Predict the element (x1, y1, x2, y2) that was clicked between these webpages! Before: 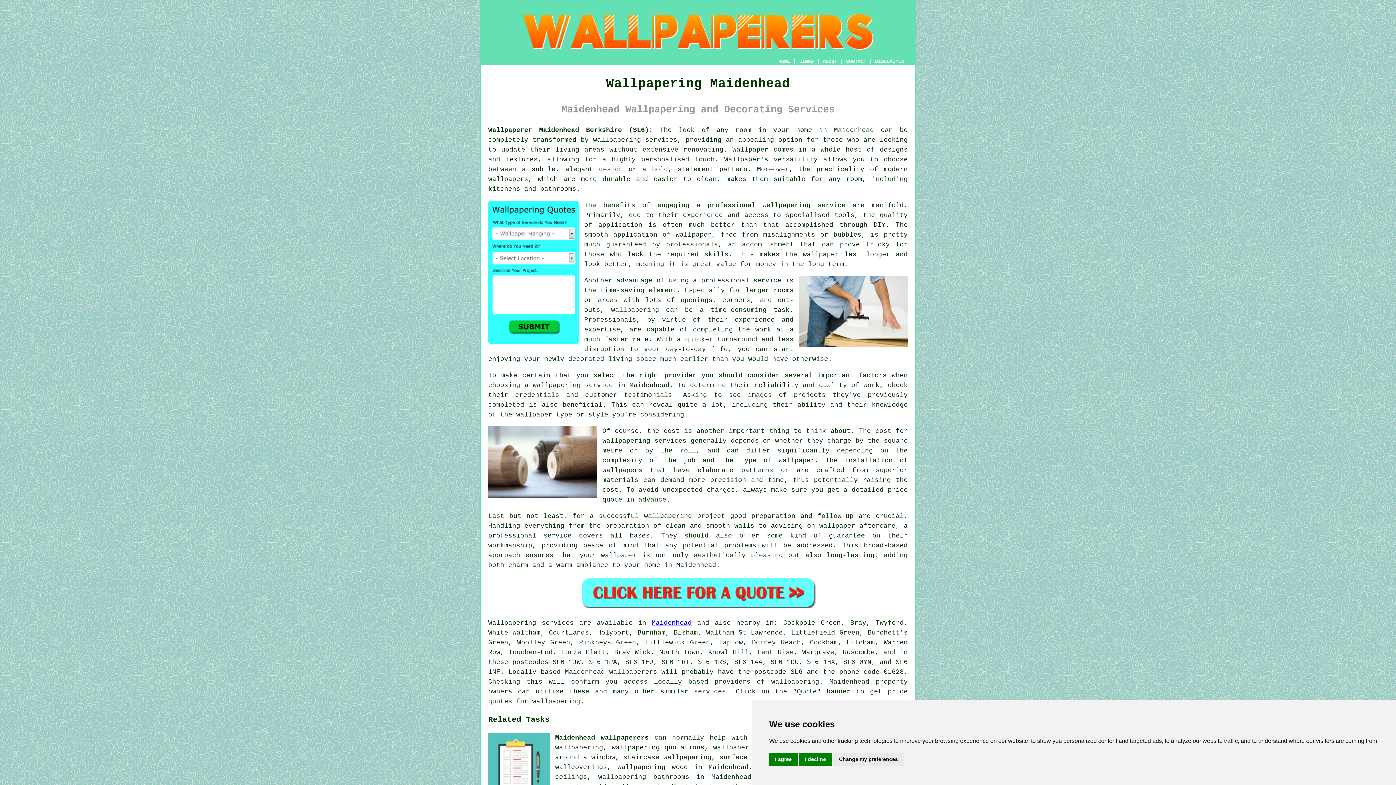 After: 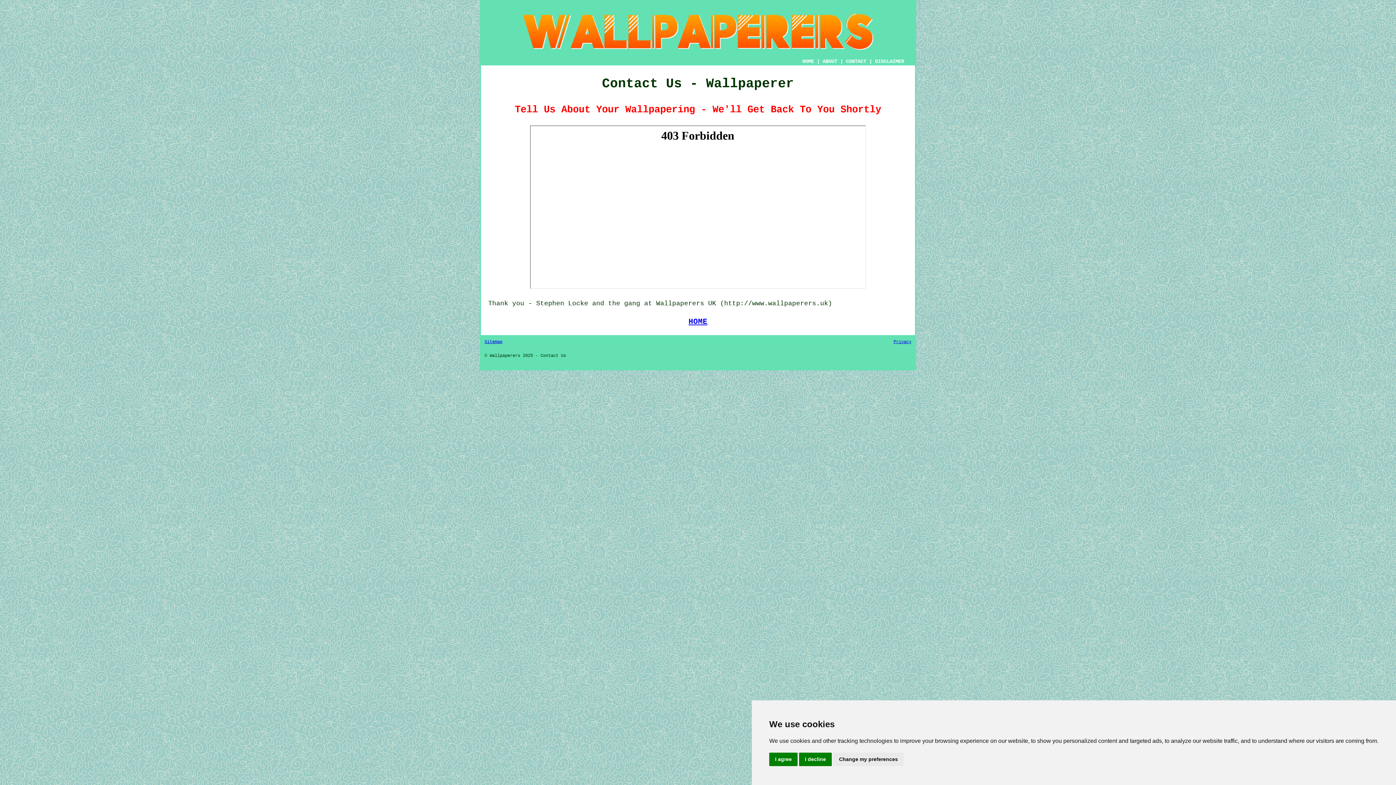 Action: bbox: (488, 338, 579, 346)